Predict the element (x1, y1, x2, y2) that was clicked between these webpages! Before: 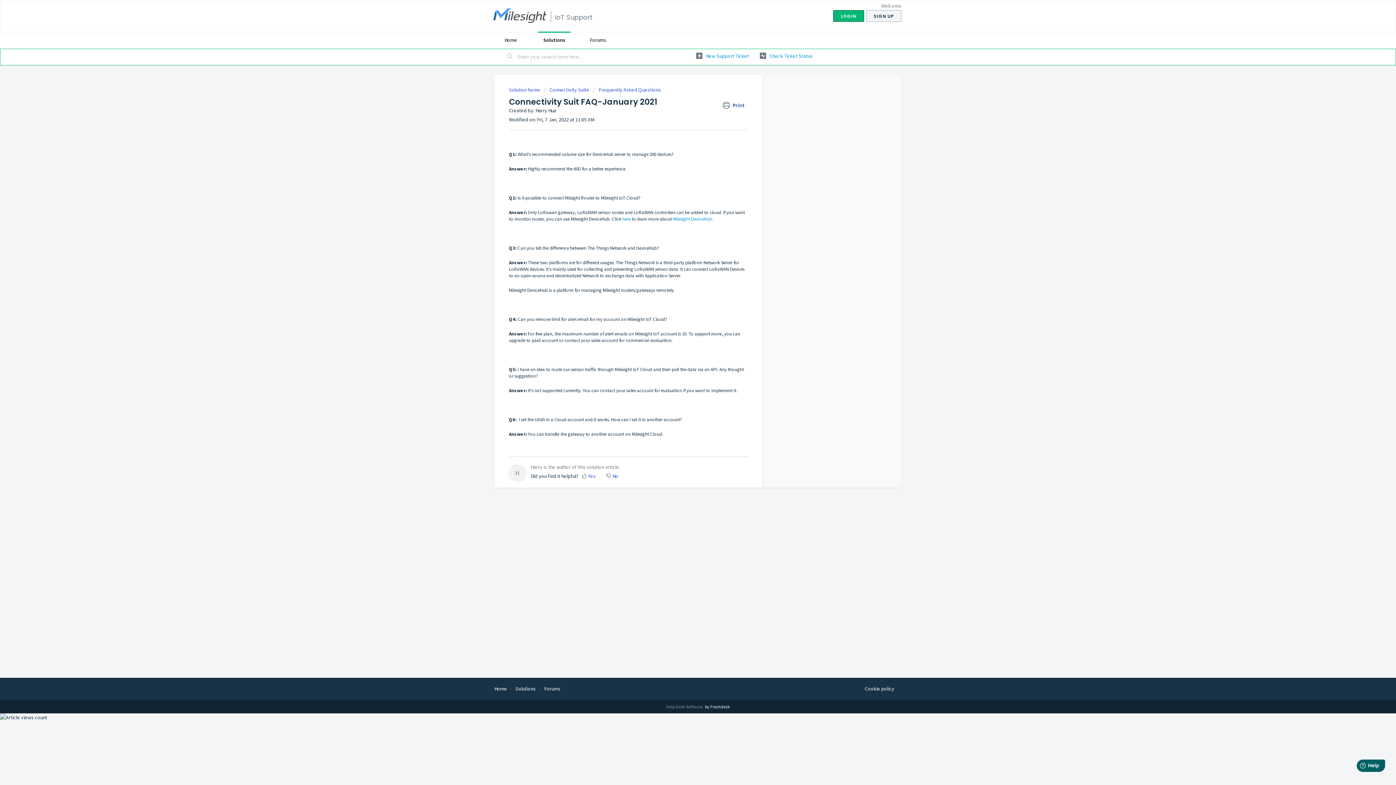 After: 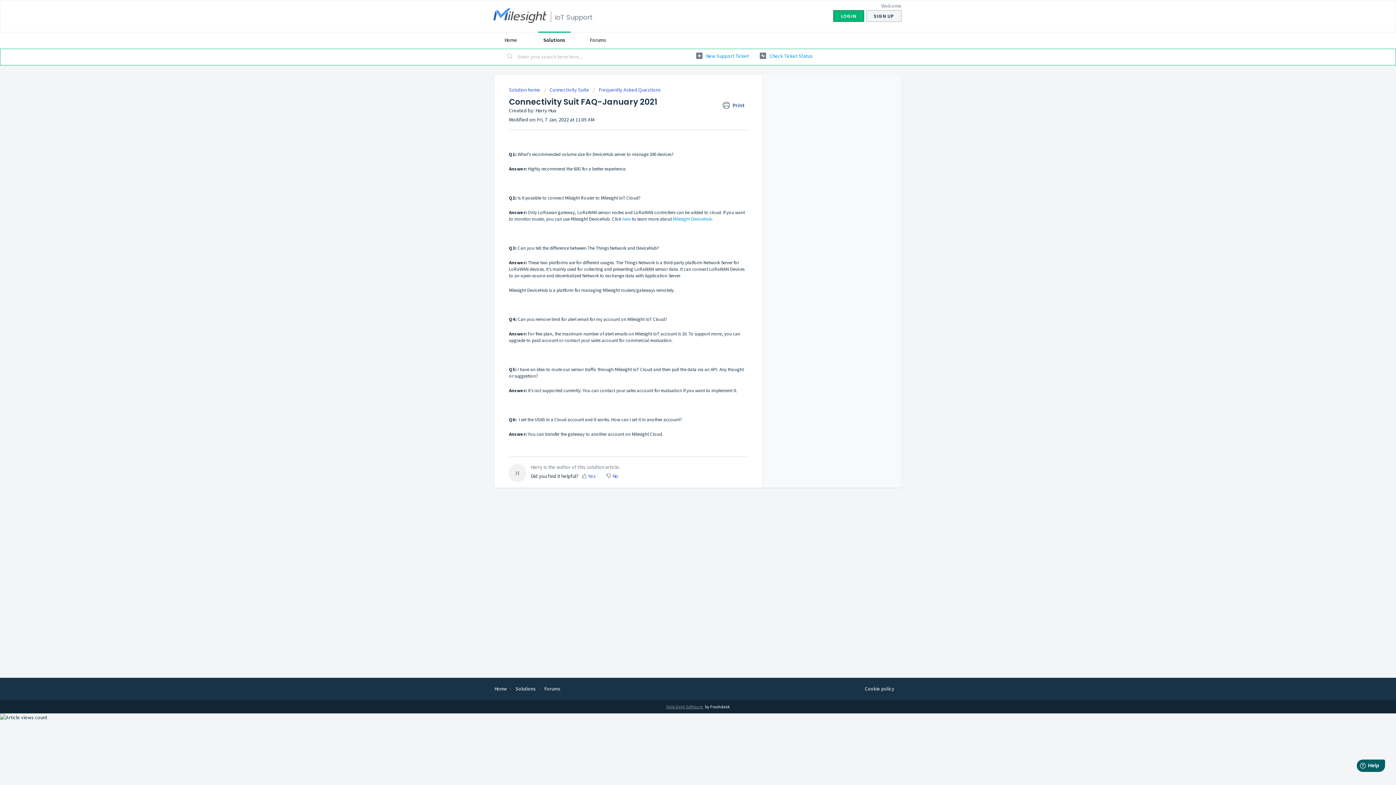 Action: label: Help Desk Software  bbox: (666, 704, 705, 709)